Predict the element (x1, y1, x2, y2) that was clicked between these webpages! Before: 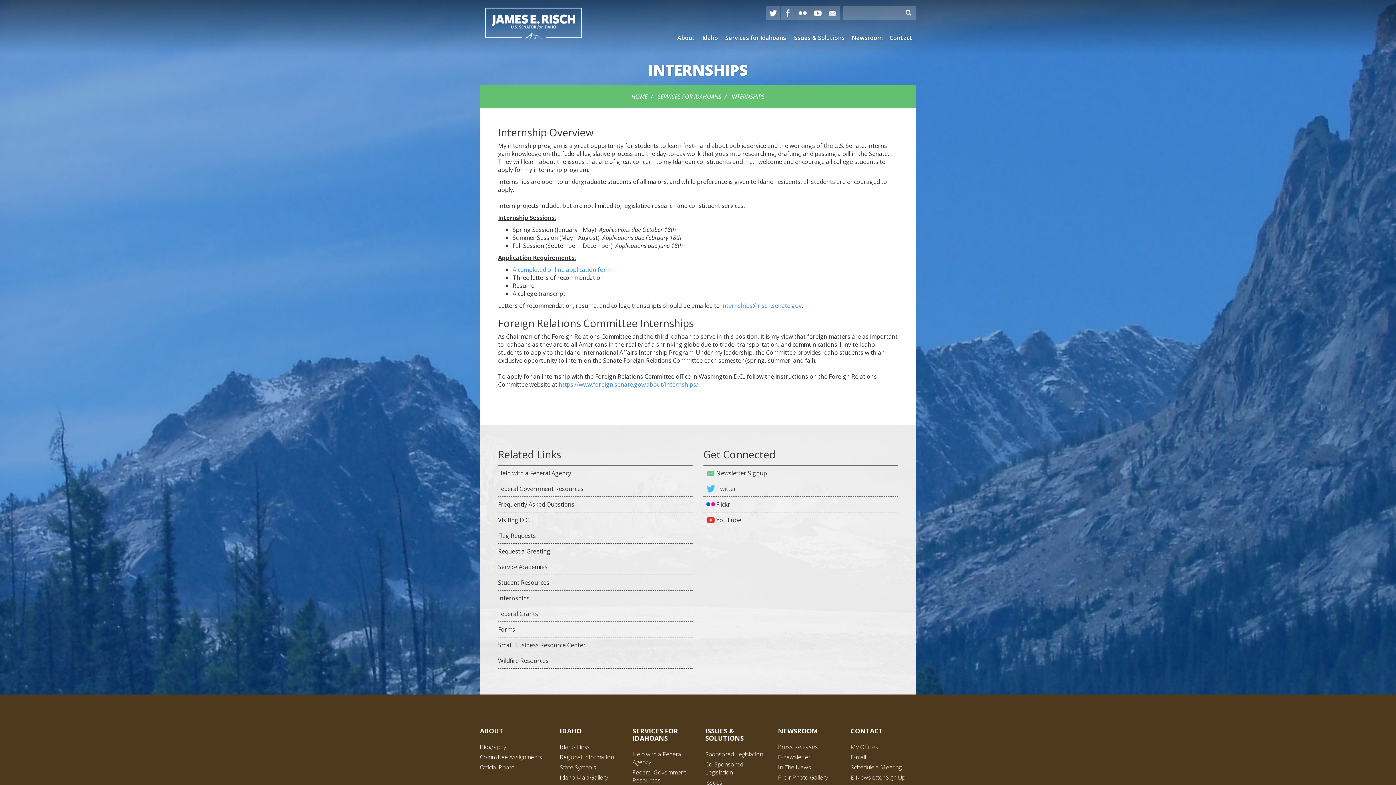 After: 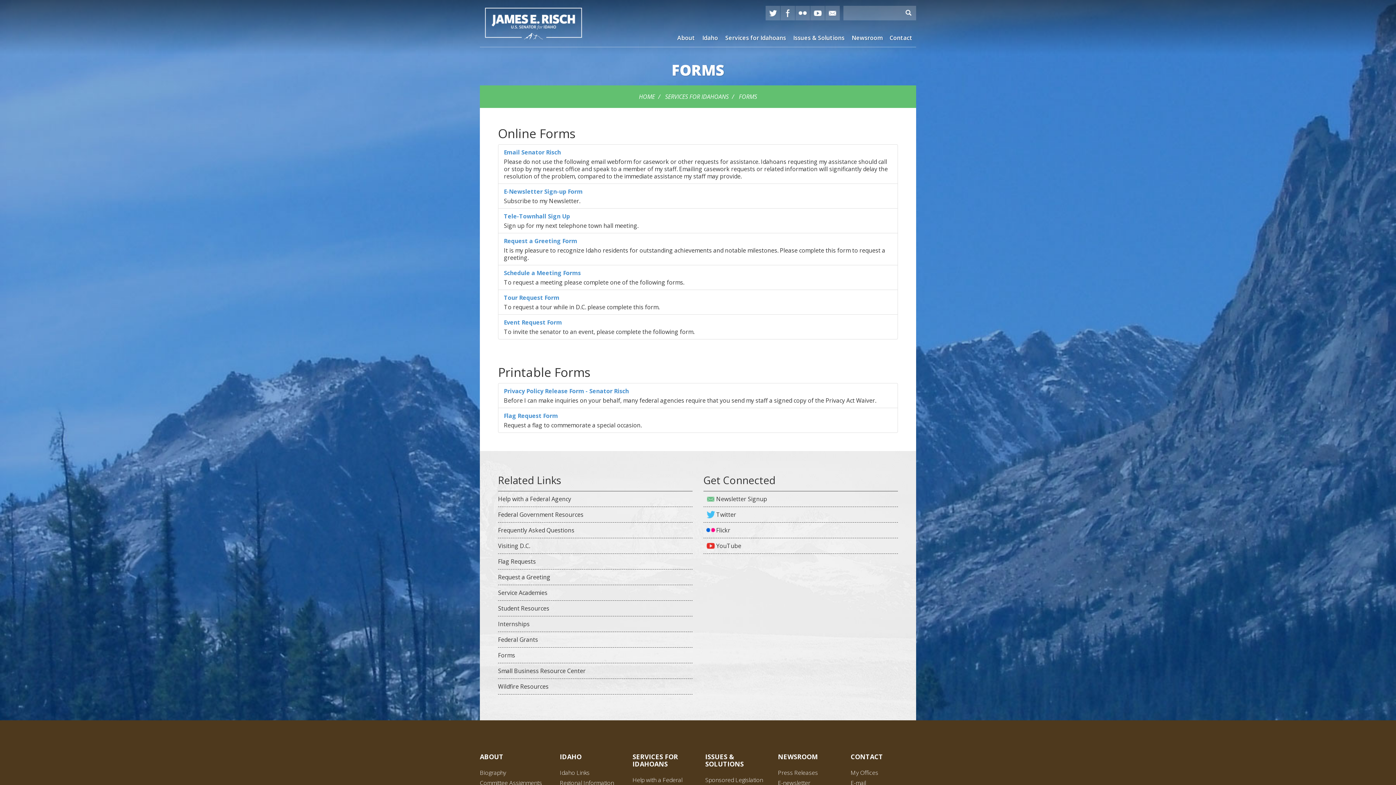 Action: bbox: (498, 622, 692, 637) label: Forms